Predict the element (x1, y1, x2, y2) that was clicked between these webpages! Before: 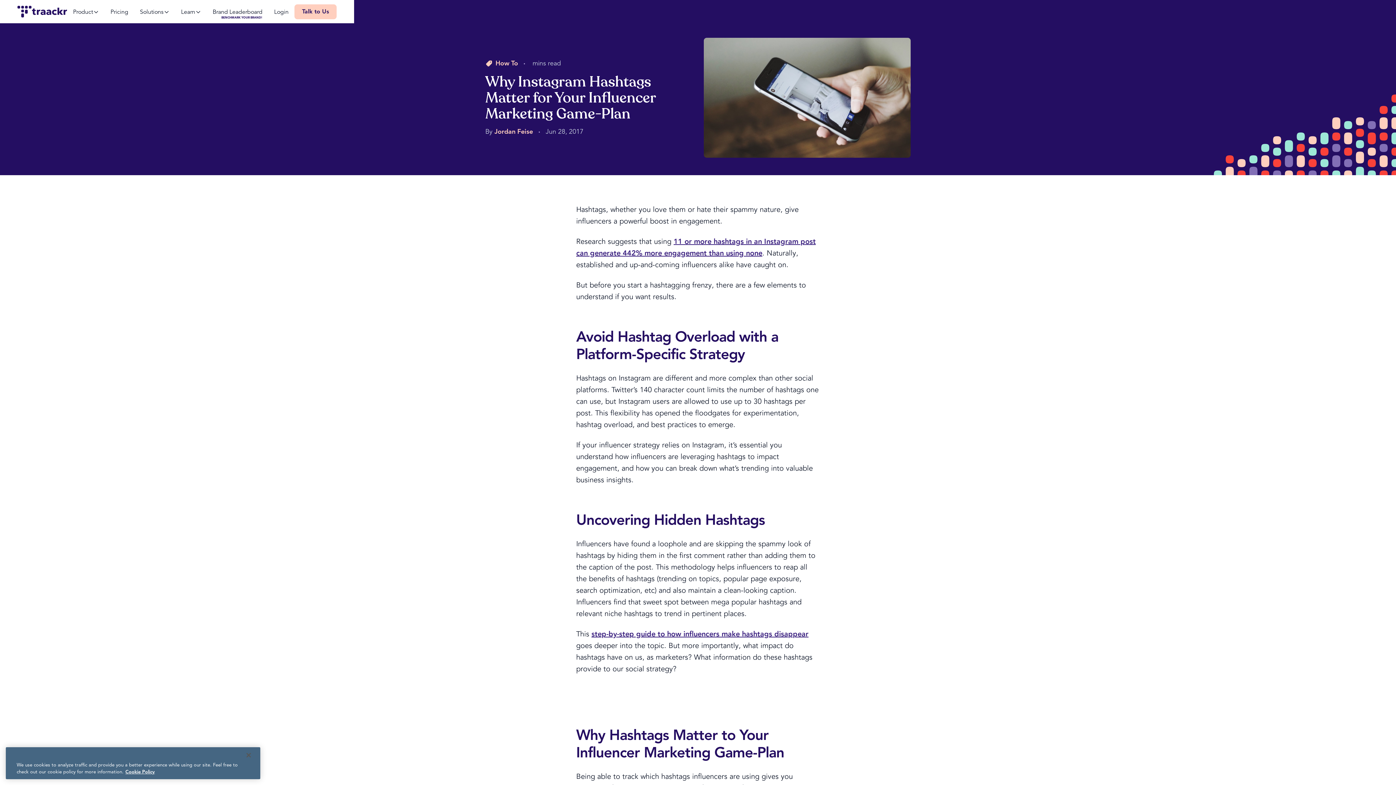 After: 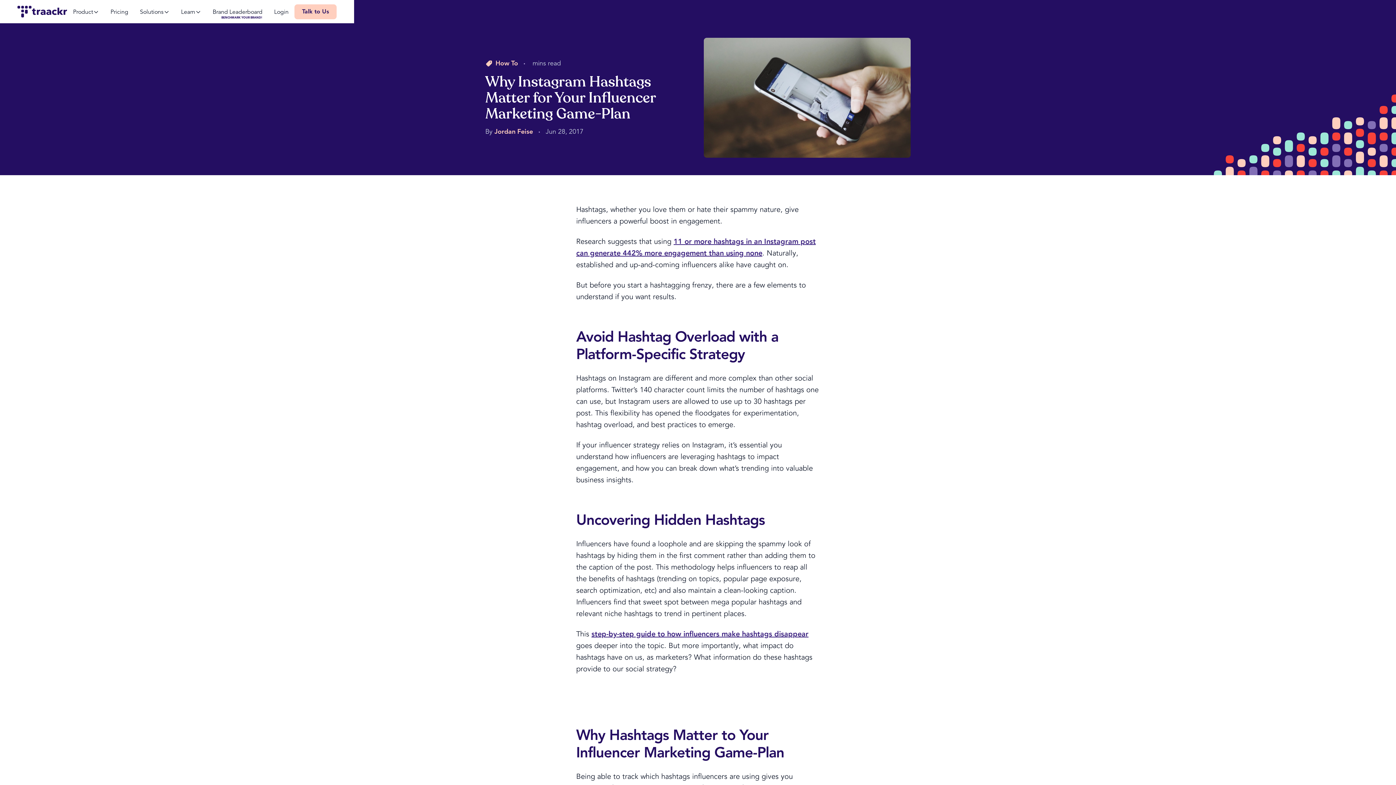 Action: bbox: (240, 761, 256, 777) label: Close